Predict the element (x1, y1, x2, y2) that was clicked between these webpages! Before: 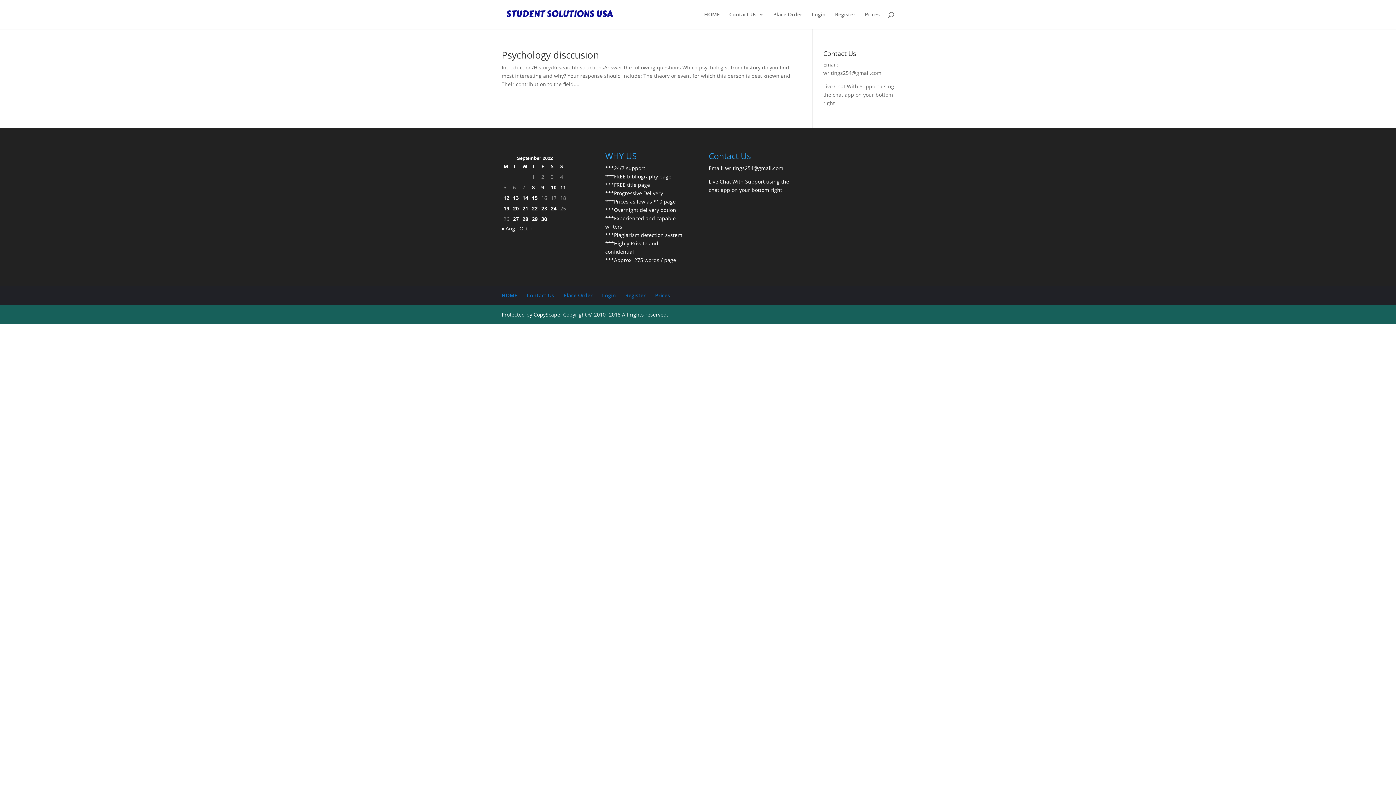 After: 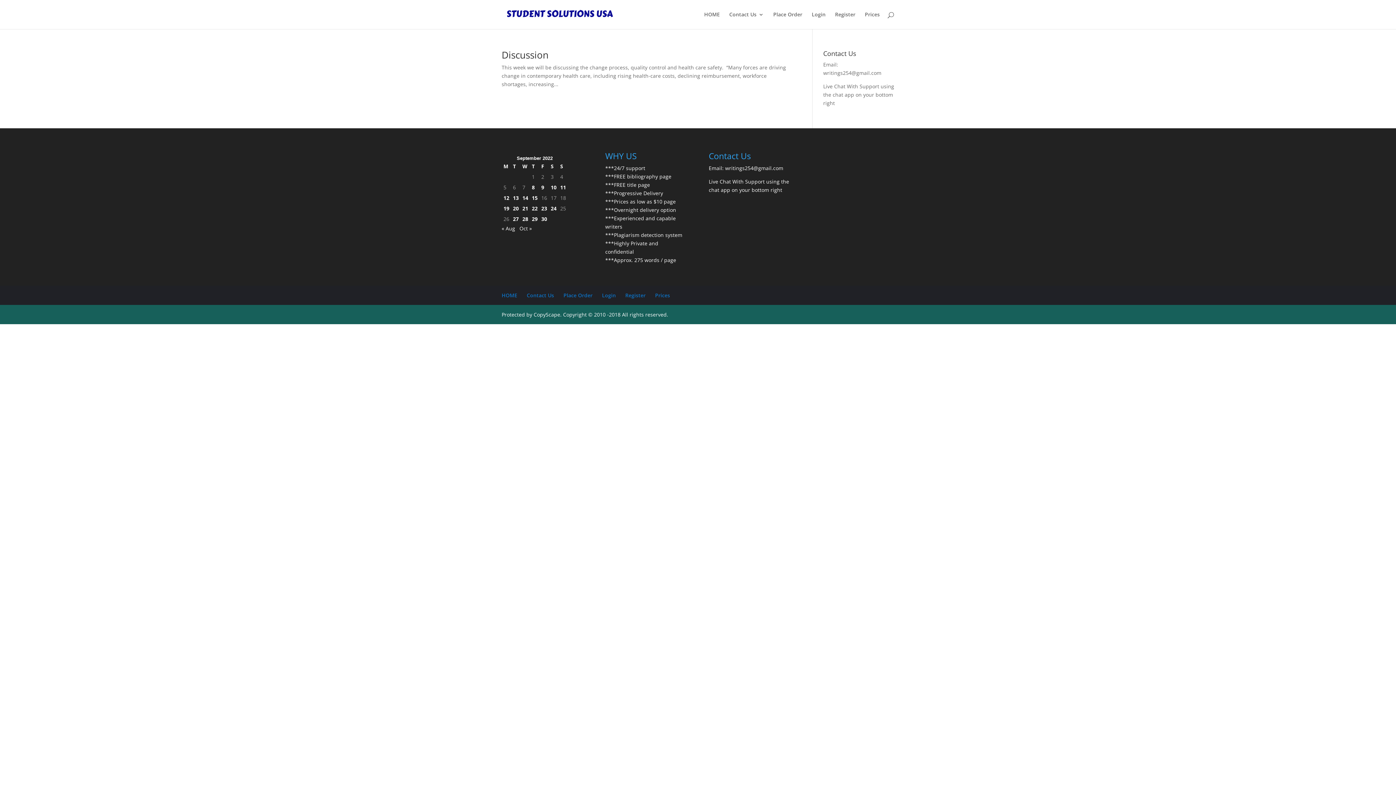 Action: bbox: (522, 193, 528, 202) label: Posts published on September 14, 2022